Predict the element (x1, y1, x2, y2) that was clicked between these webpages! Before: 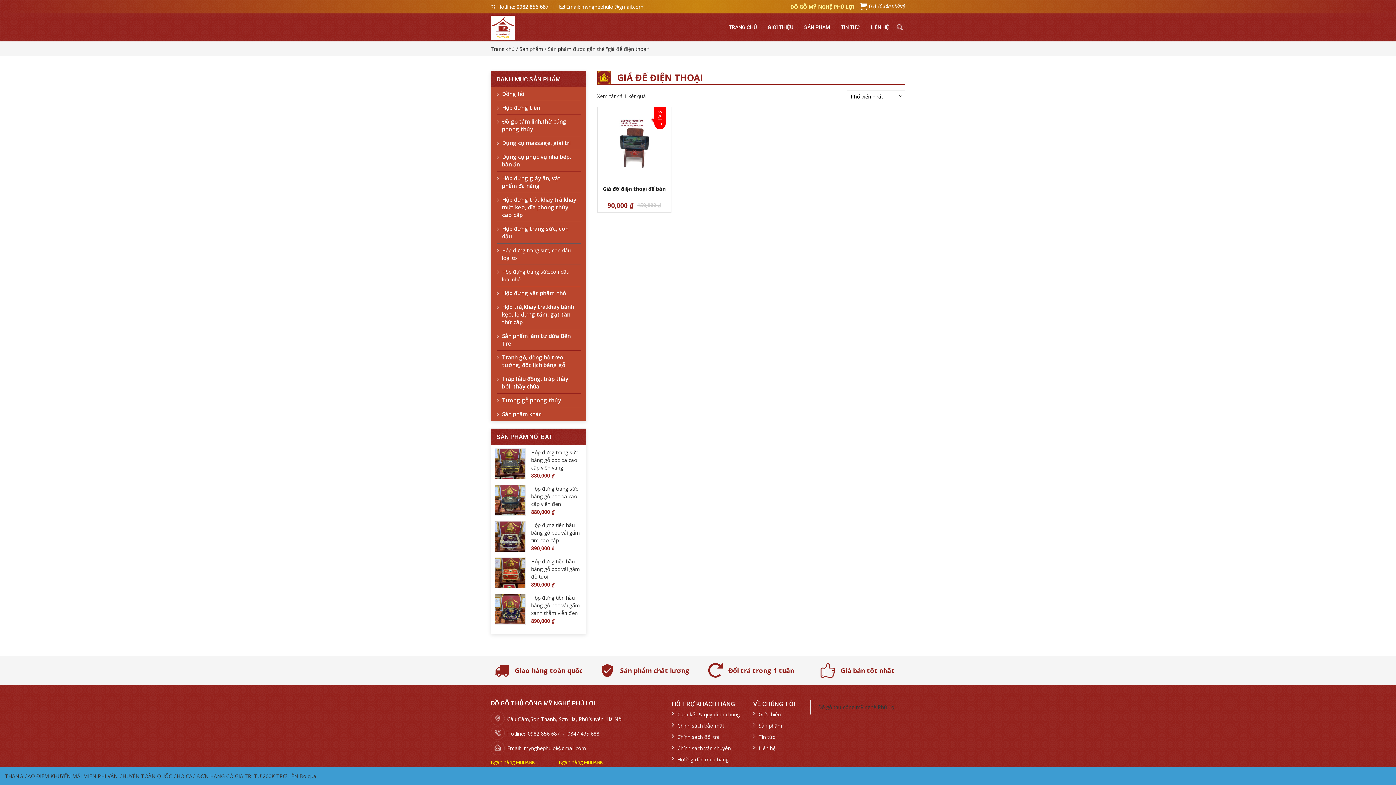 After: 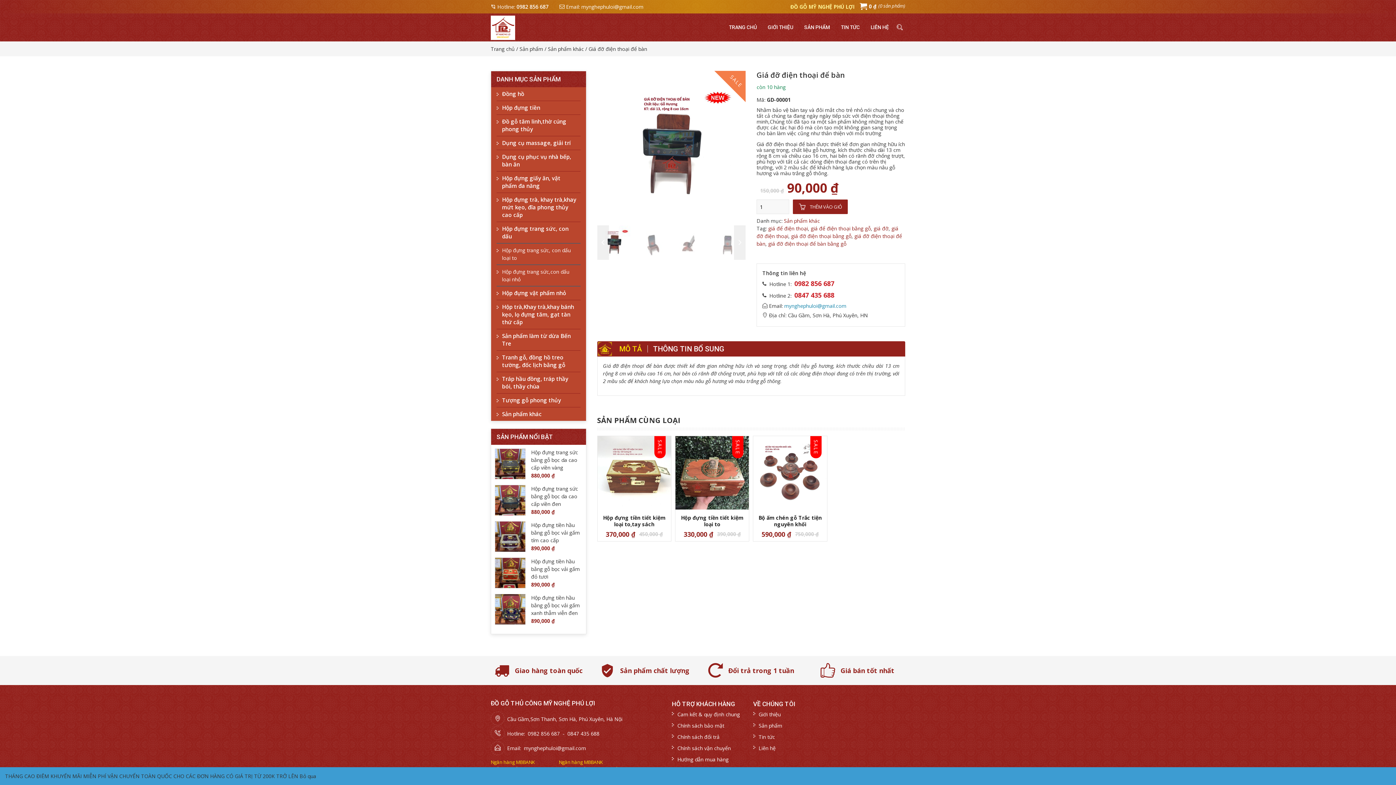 Action: bbox: (599, 185, 669, 199) label: Giá đỡ điện thoại để bàn